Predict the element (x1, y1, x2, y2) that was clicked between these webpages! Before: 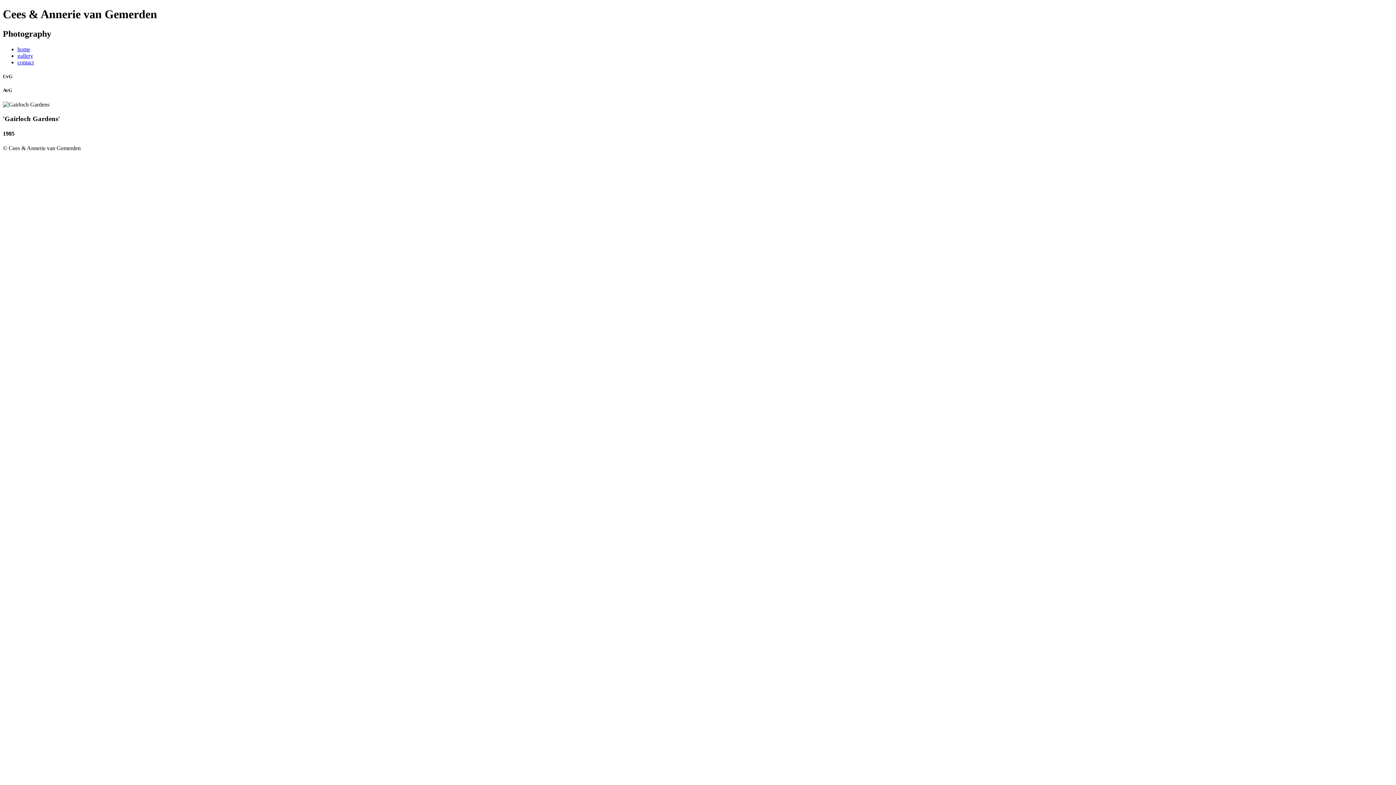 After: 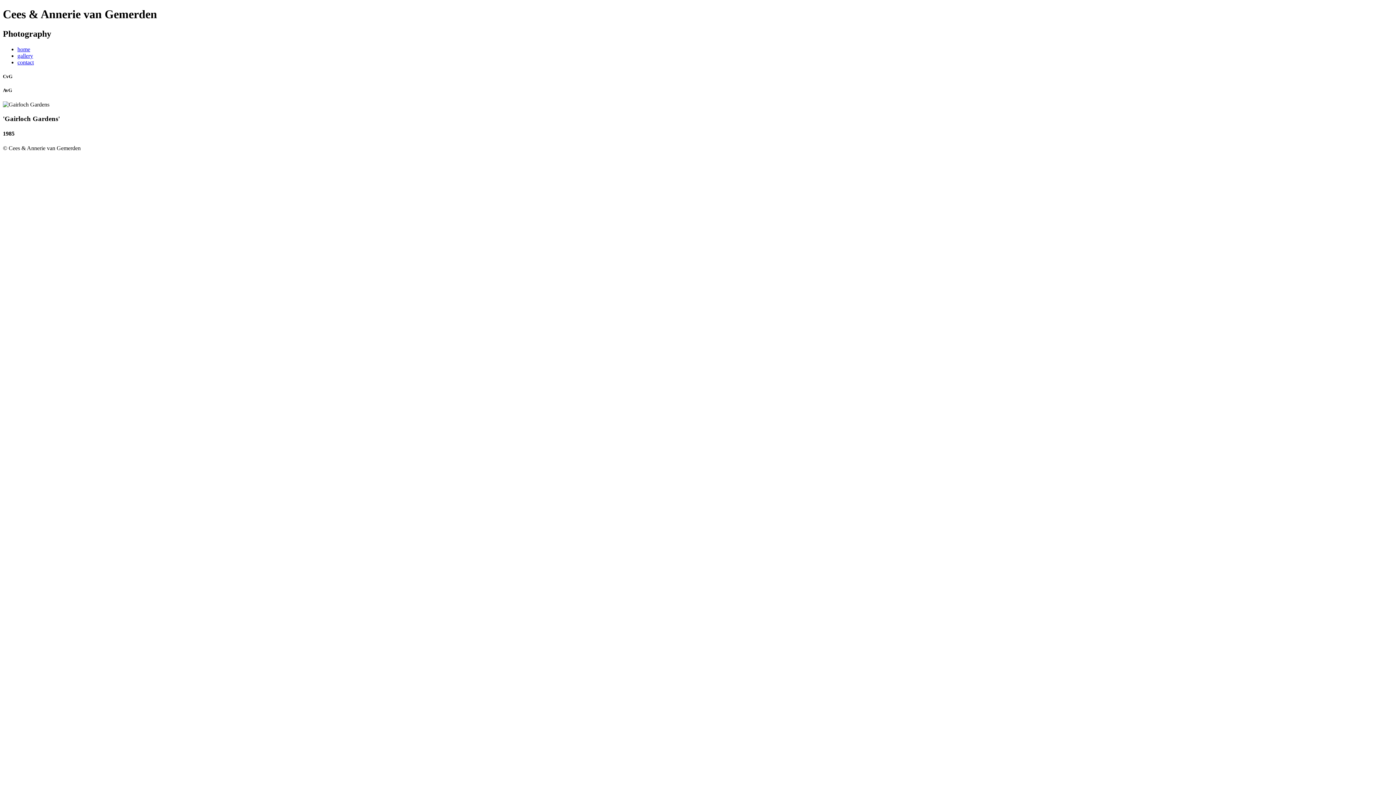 Action: bbox: (17, 59, 33, 65) label: contact